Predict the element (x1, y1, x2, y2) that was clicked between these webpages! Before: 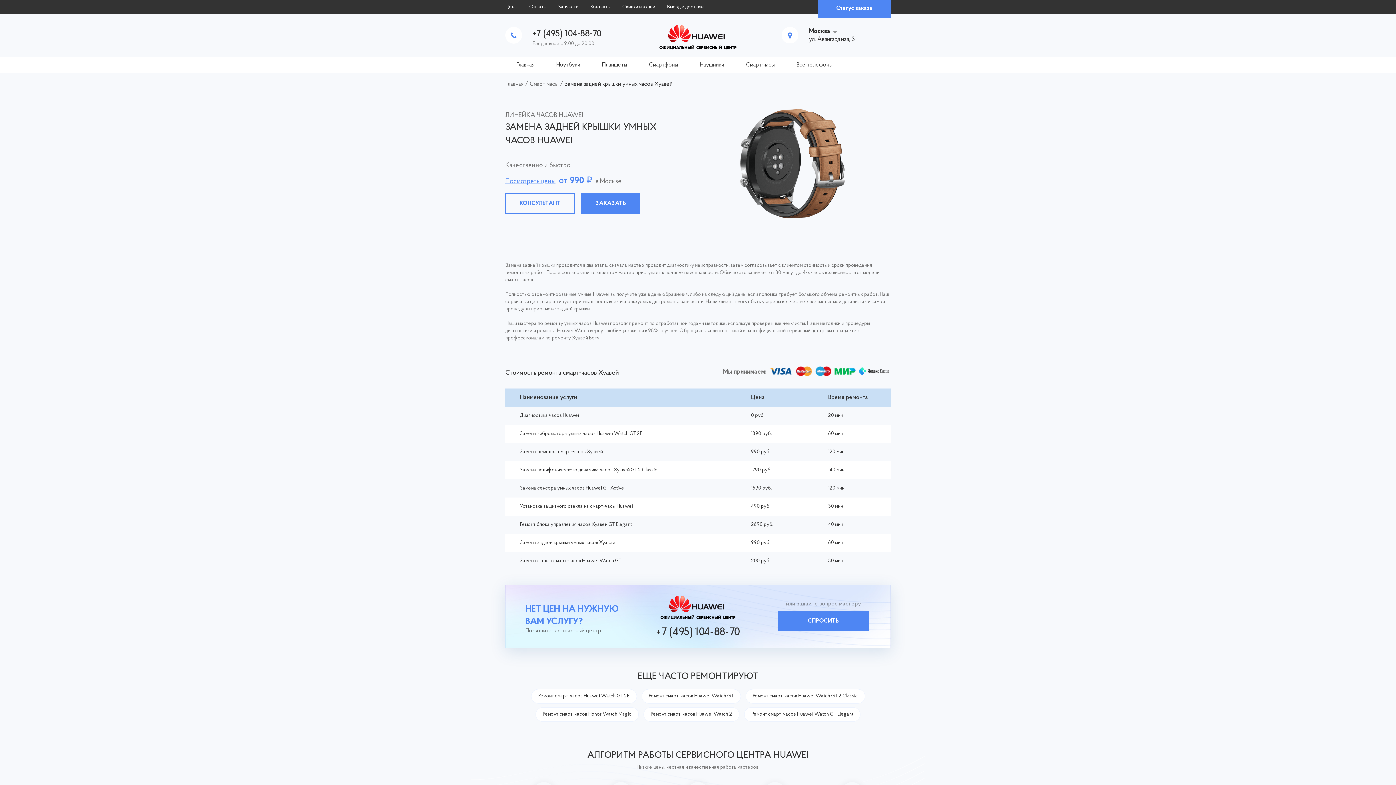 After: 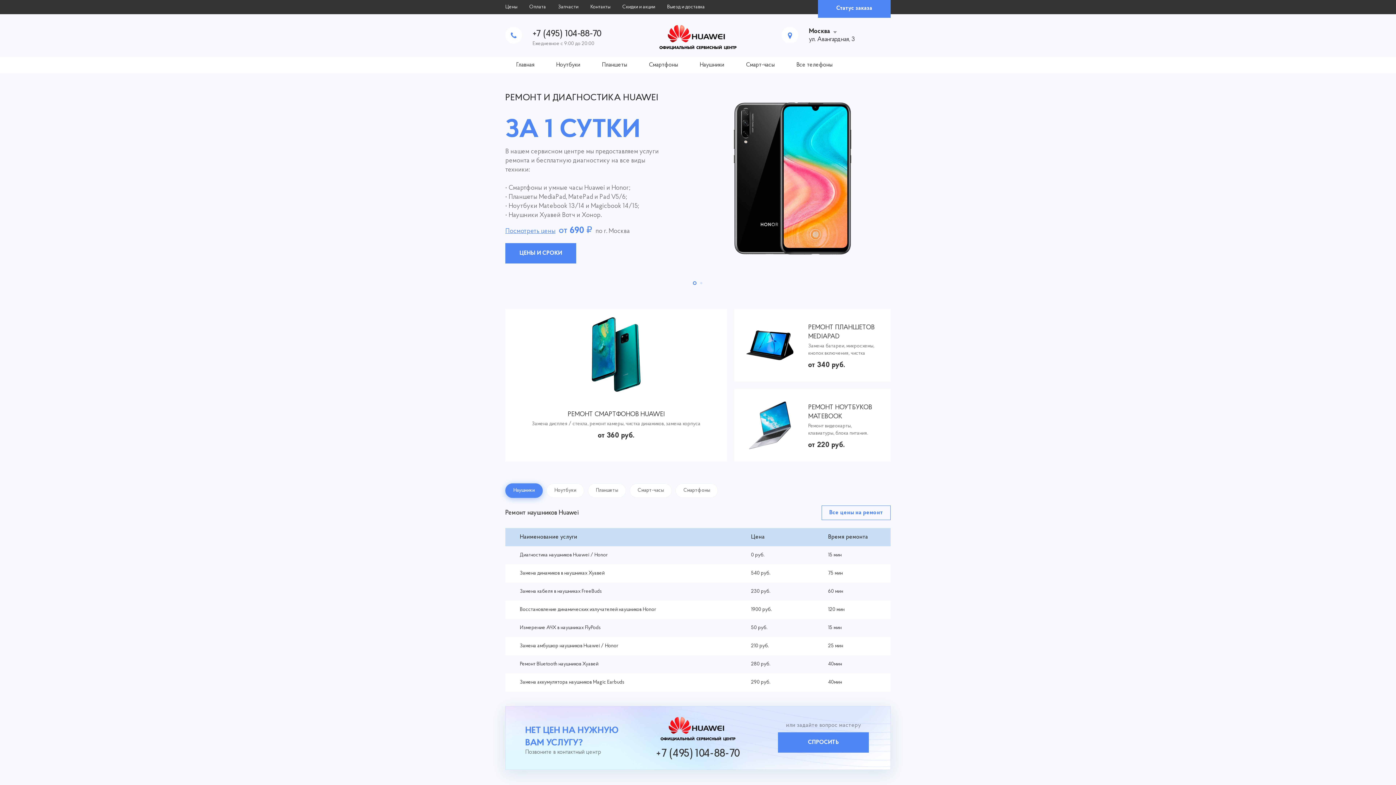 Action: bbox: (505, 81, 523, 87) label: Главная